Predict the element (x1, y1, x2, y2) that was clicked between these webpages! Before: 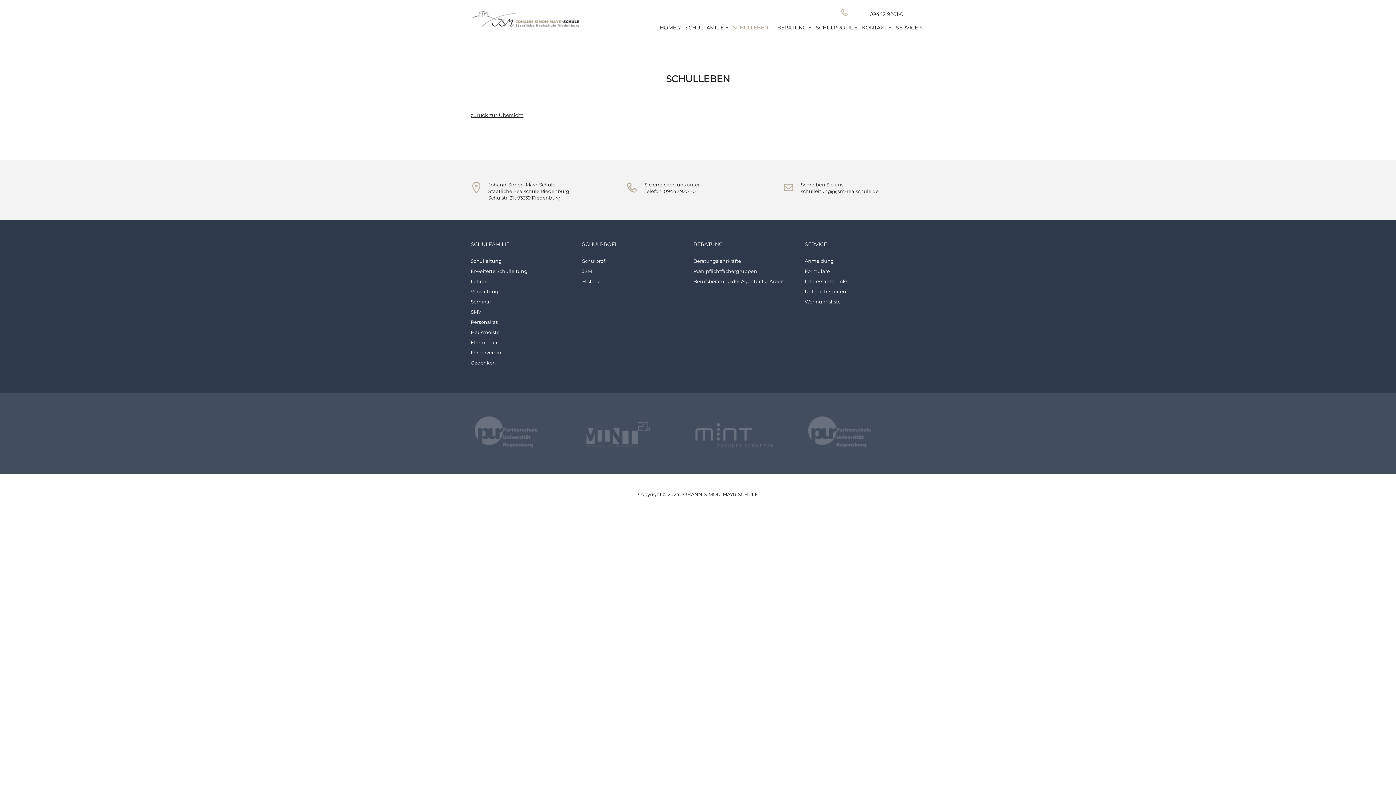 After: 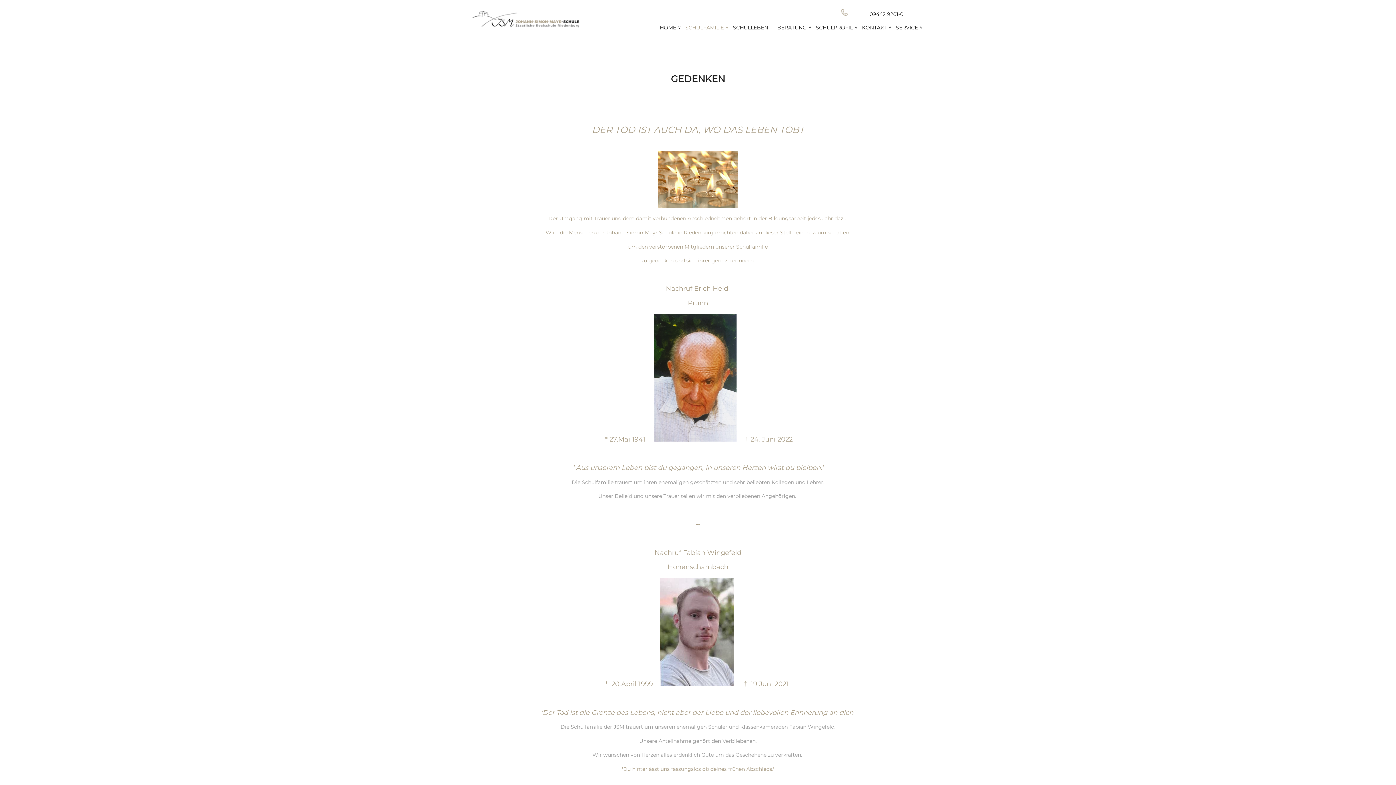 Action: bbox: (470, 360, 496, 365) label: Gedenken